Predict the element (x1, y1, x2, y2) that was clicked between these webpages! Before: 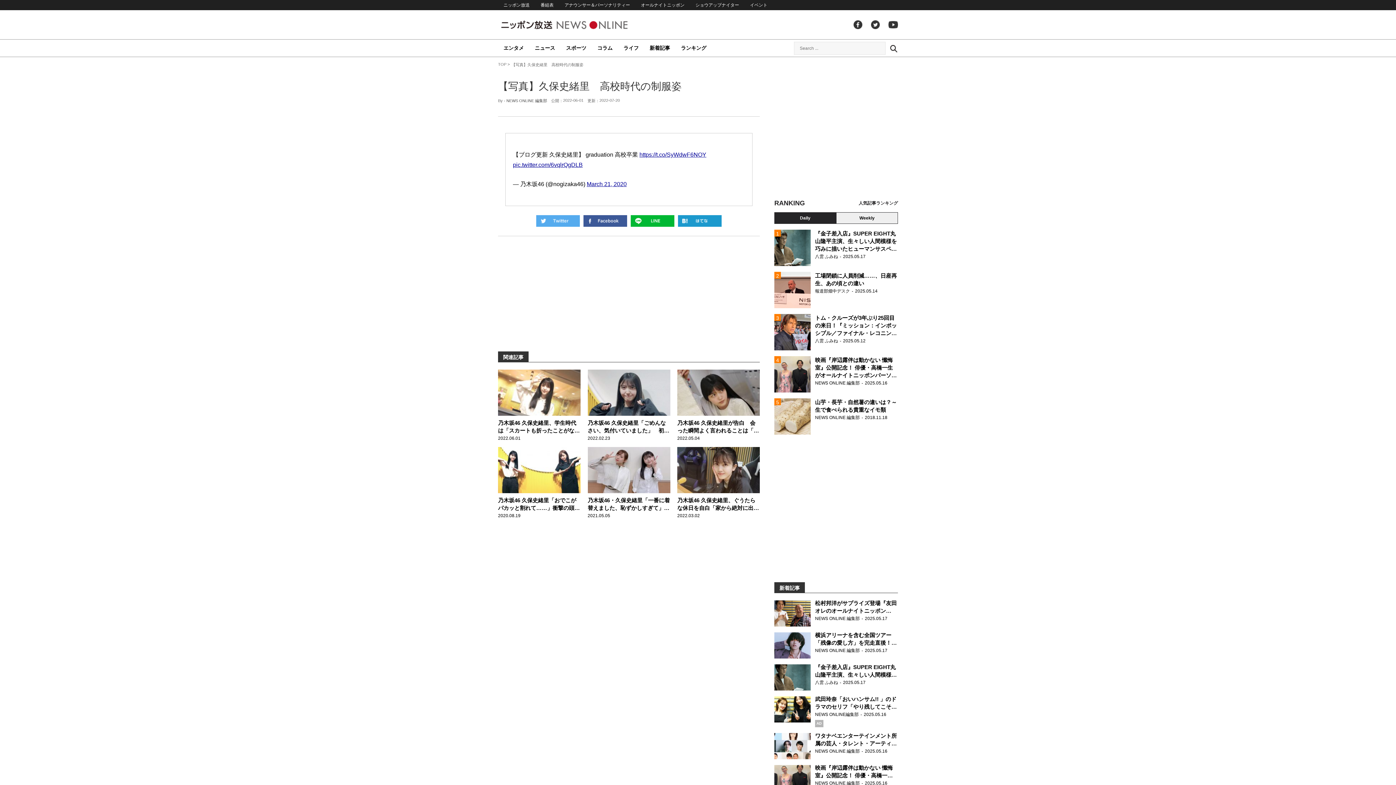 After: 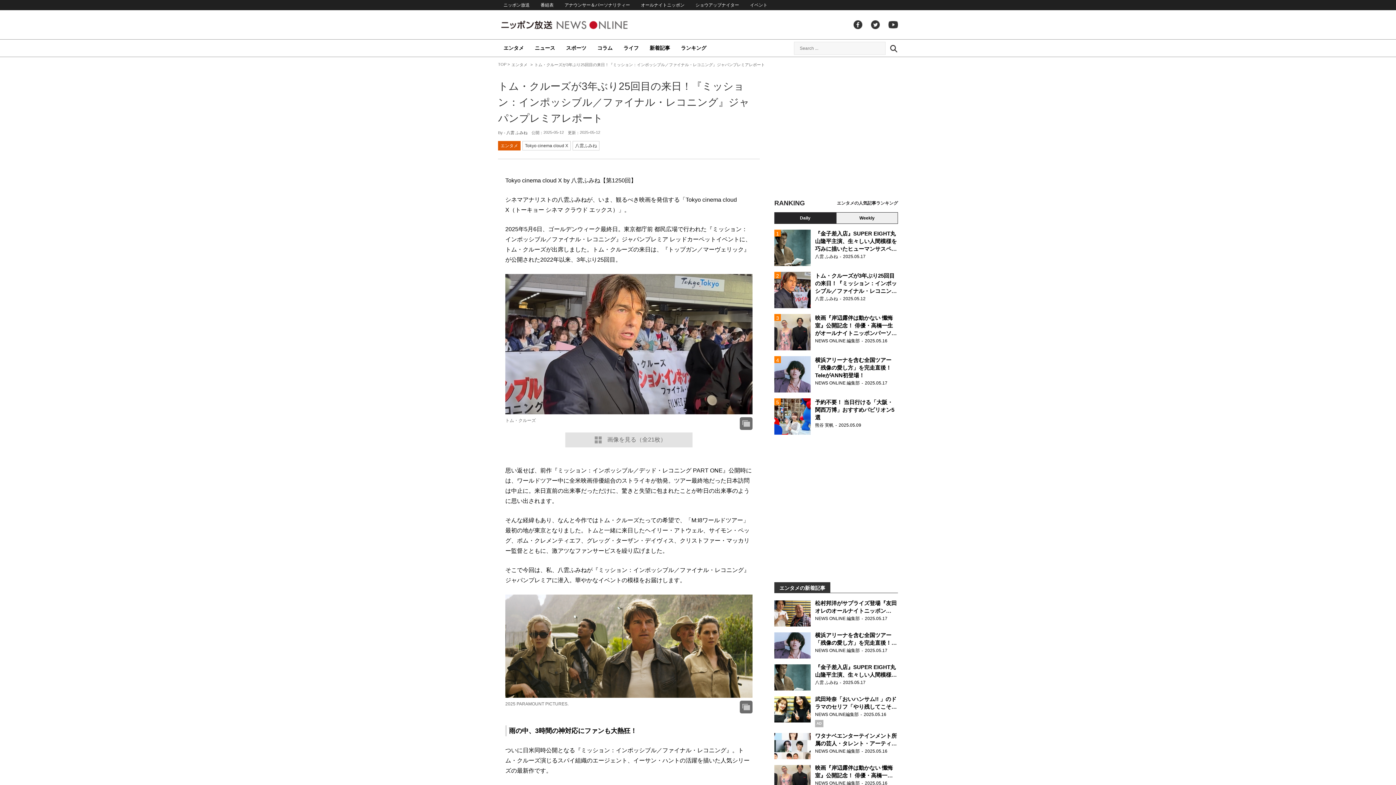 Action: label: トム・クルーズが3年ぶり25回目の来日！『ミッション：インポッシブル／ファイナル・レコニング』ジャパンプレミアレポート

八雲 ふみね2025.05.12 bbox: (774, 314, 898, 350)